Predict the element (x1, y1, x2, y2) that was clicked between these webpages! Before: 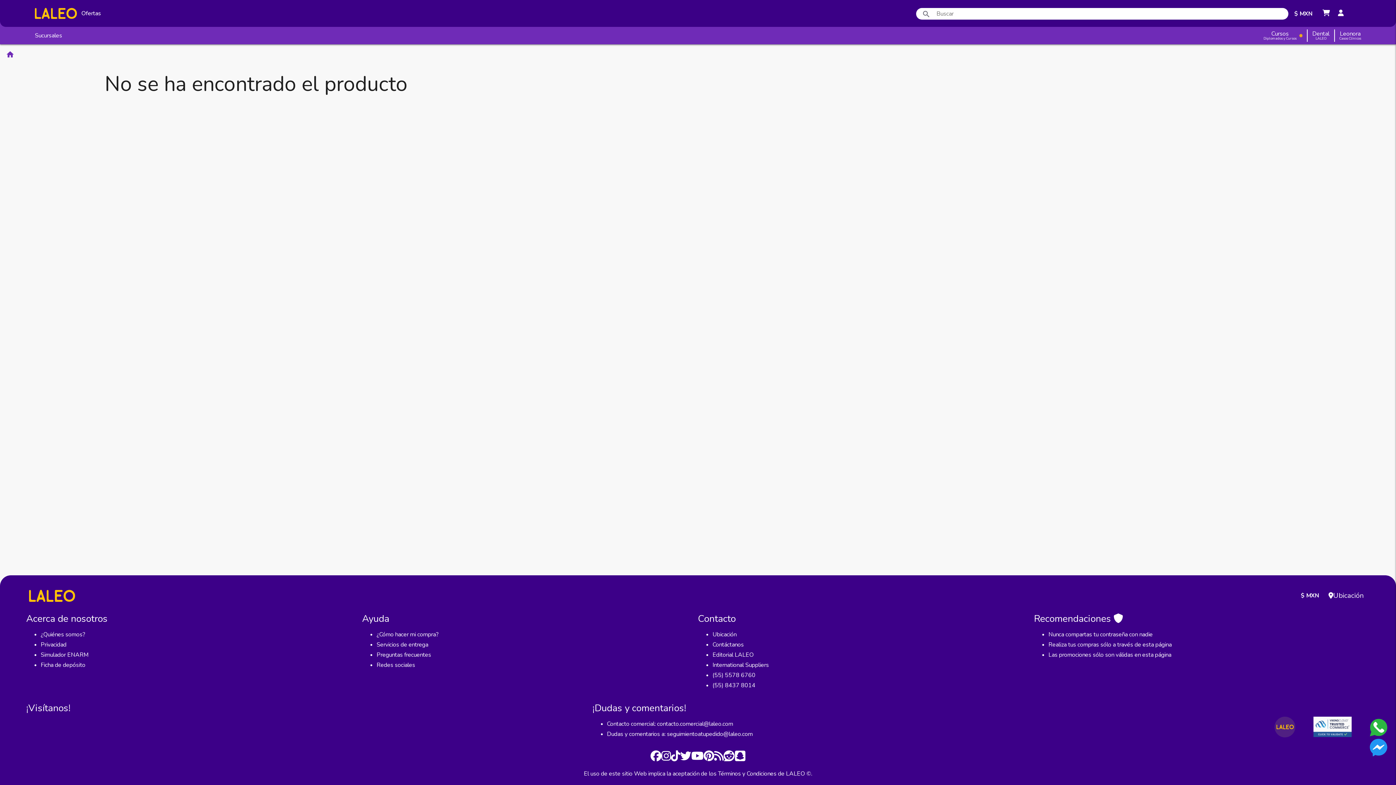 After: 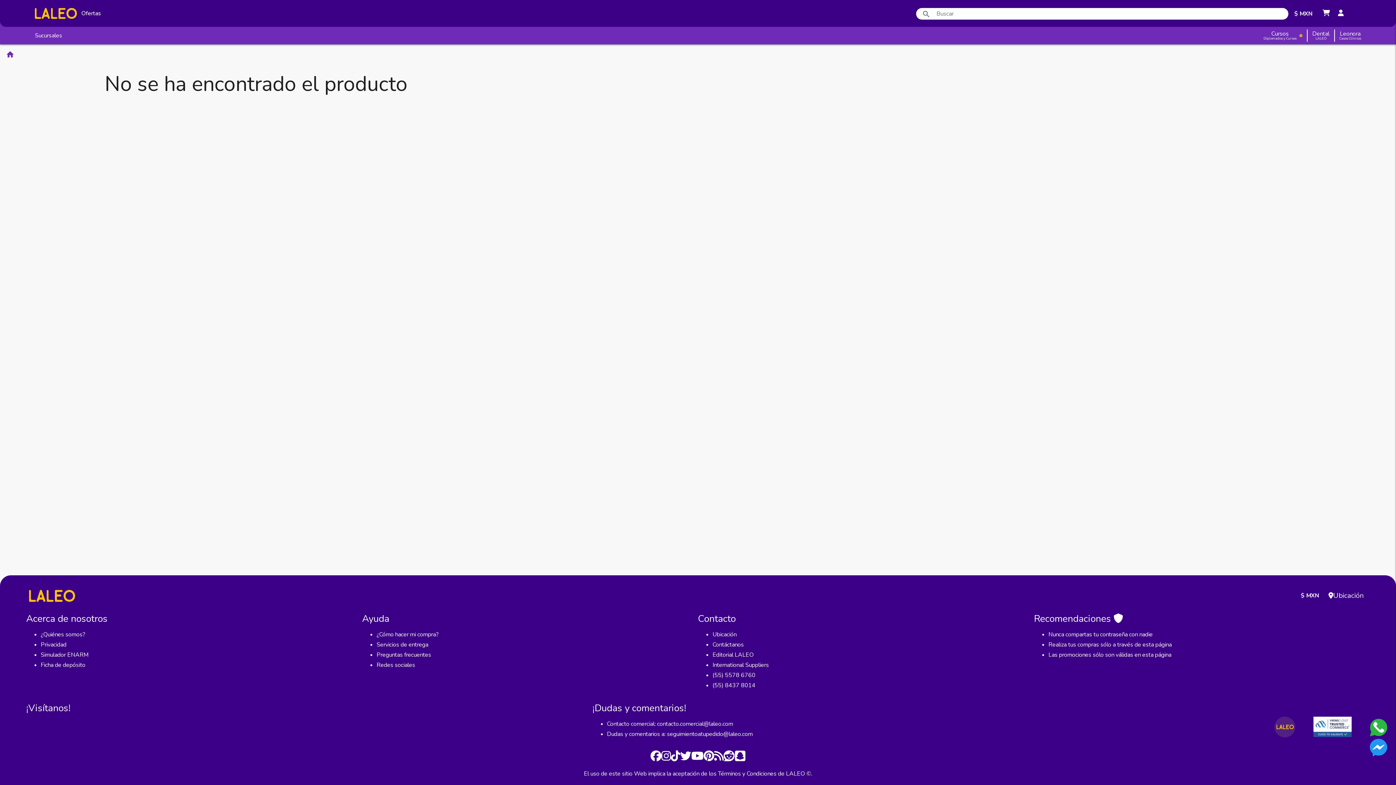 Action: bbox: (1048, 641, 1172, 649) label: Realiza tus compras sólo a través de esta página